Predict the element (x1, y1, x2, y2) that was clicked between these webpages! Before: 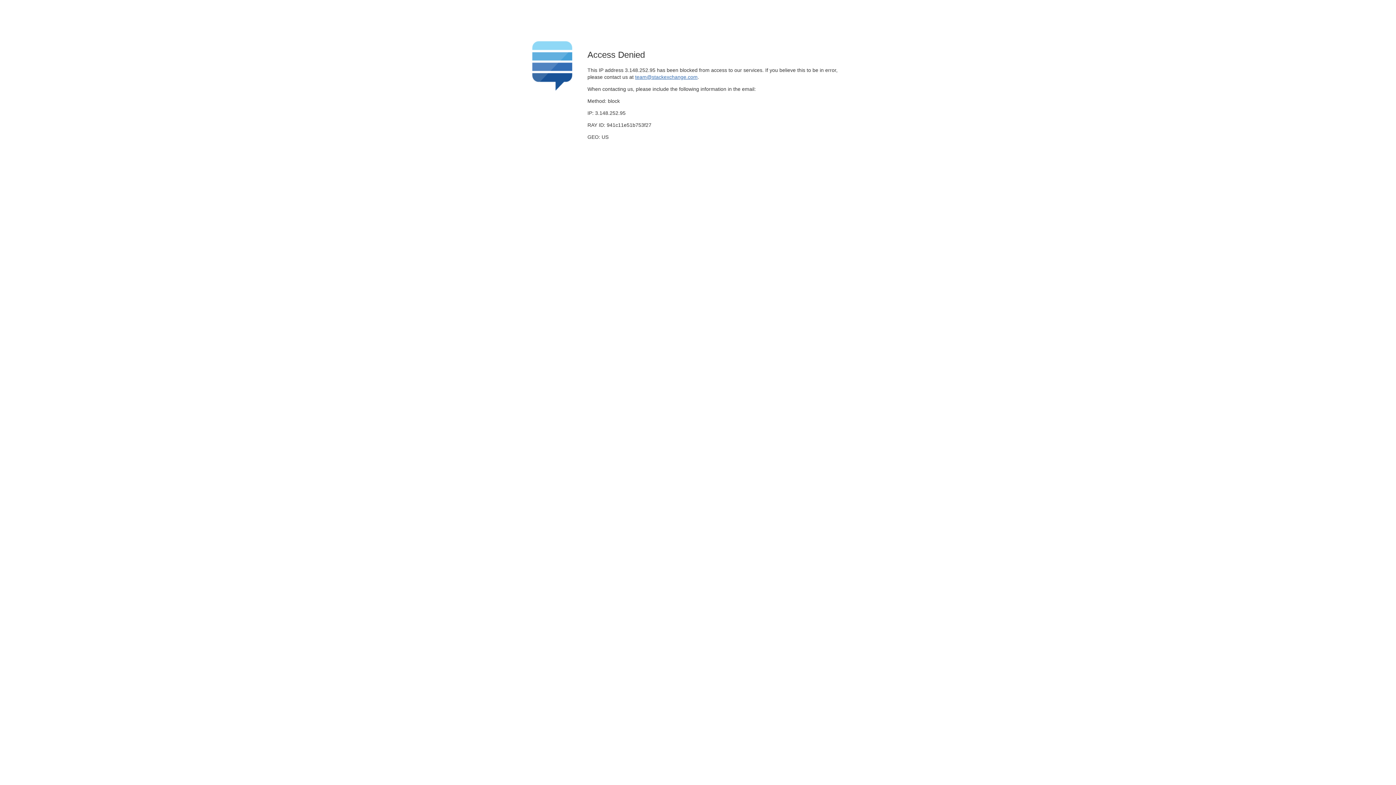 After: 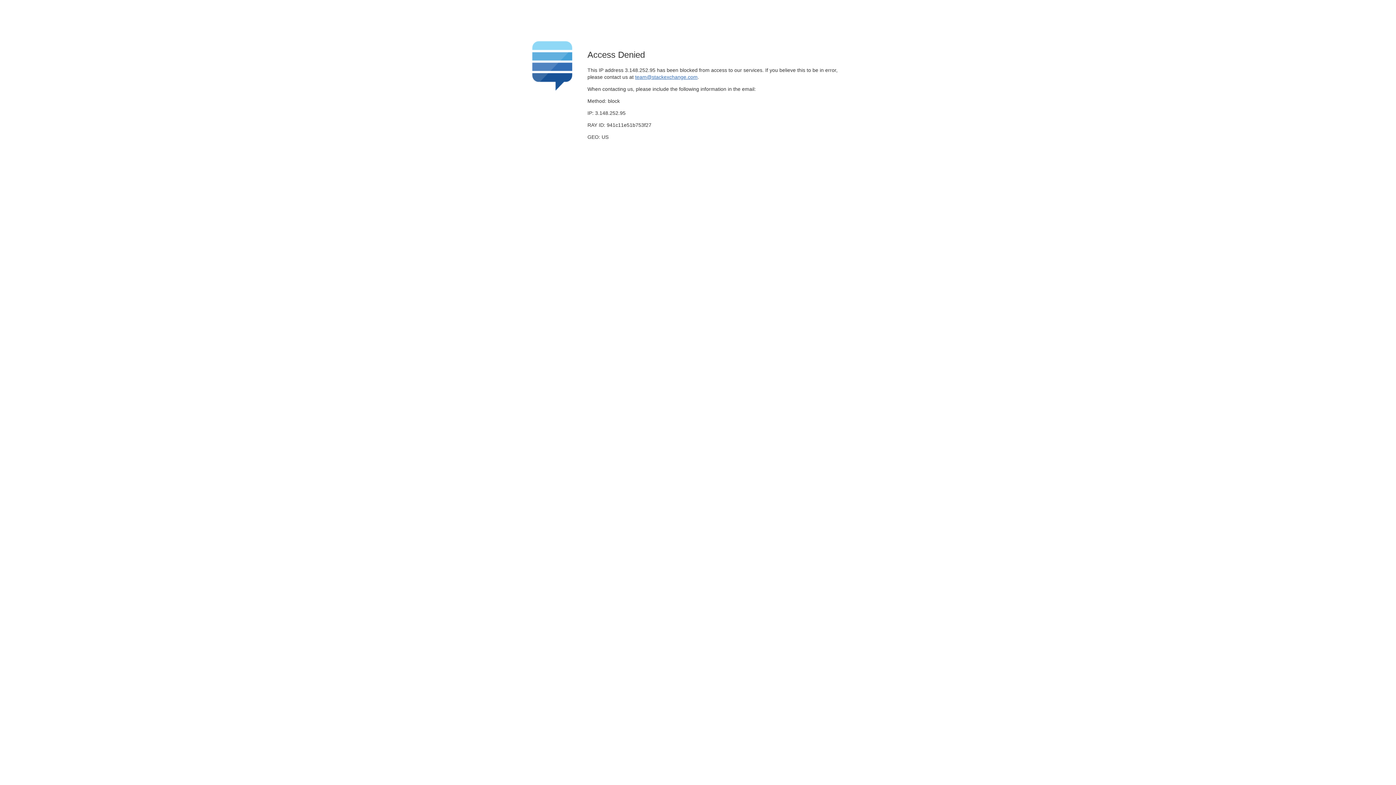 Action: bbox: (635, 74, 697, 79) label: team@stackexchange.com